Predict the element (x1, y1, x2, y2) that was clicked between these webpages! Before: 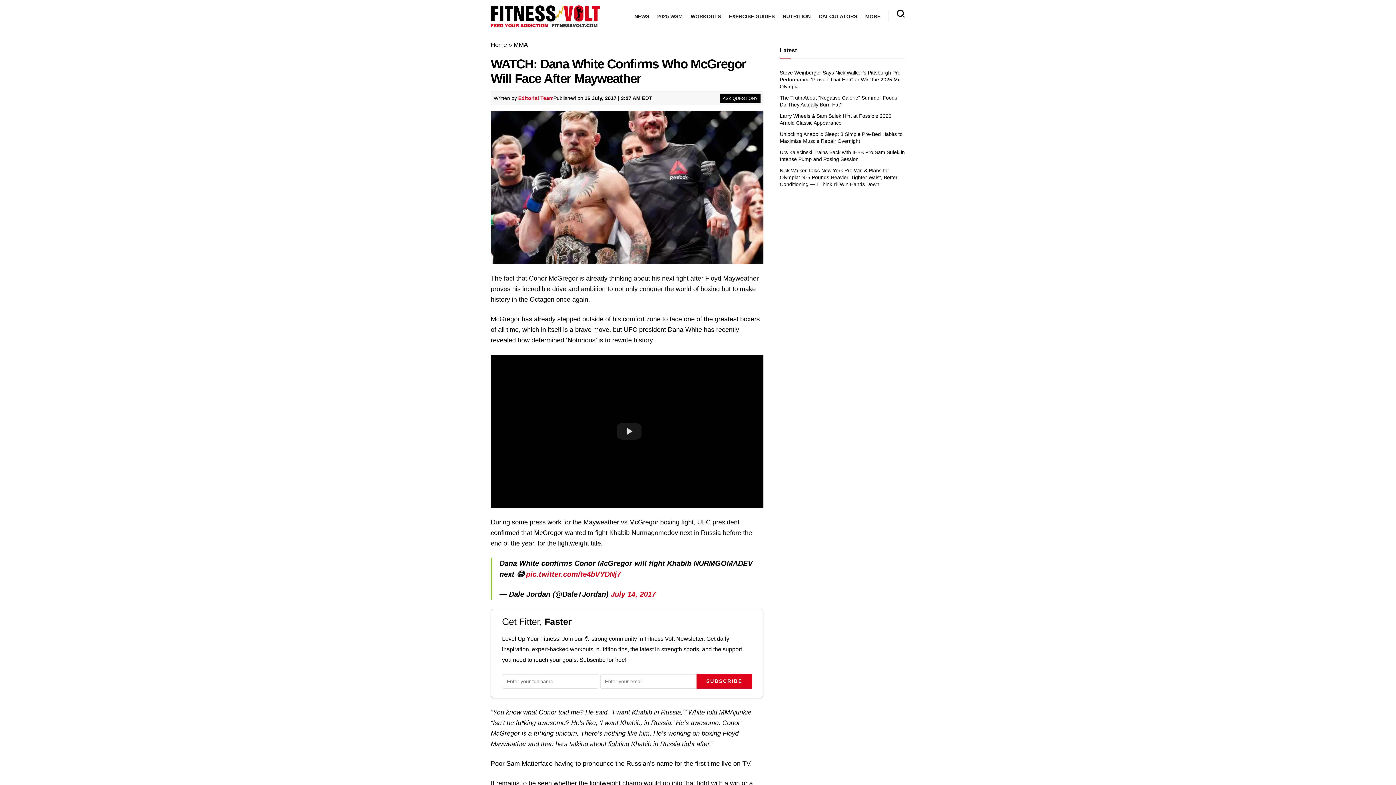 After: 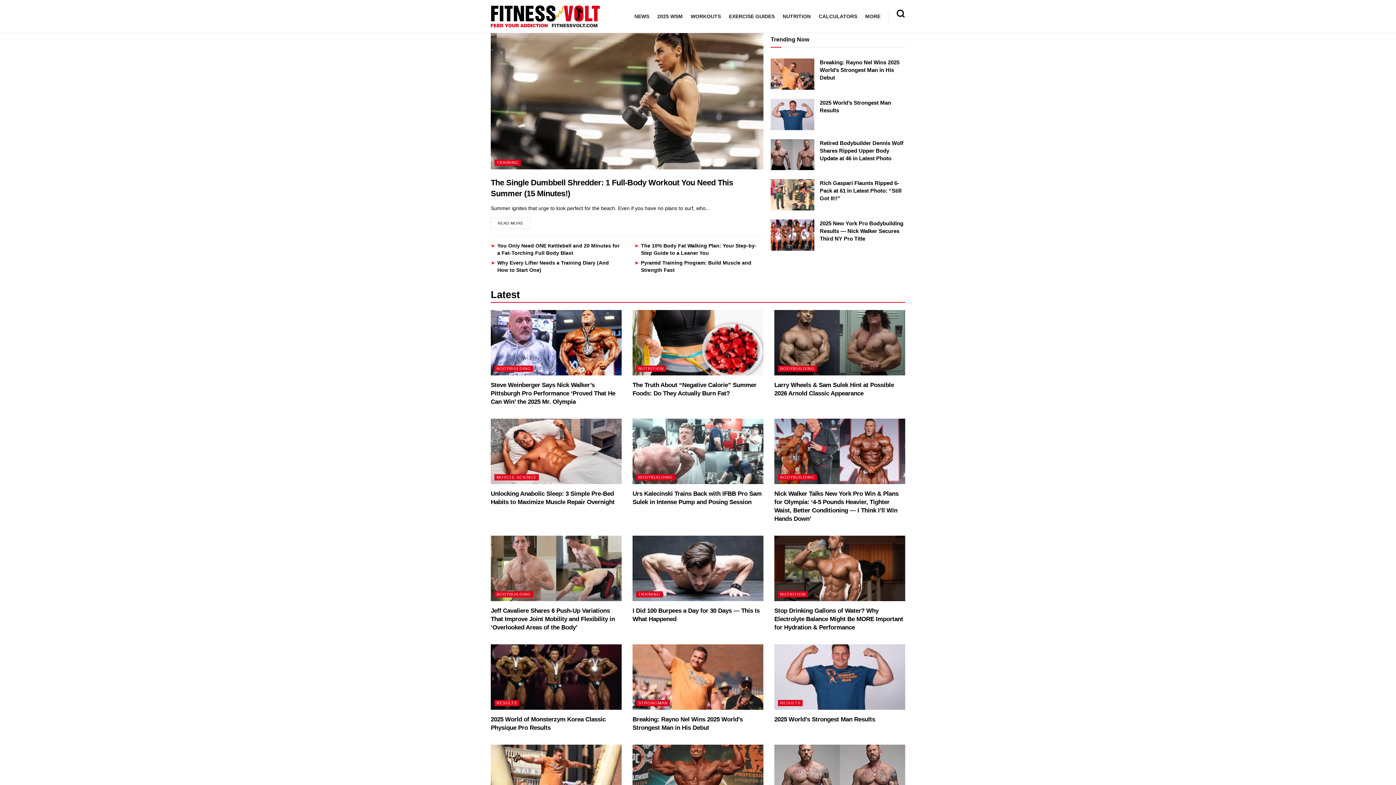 Action: label: Home bbox: (490, 41, 506, 48)